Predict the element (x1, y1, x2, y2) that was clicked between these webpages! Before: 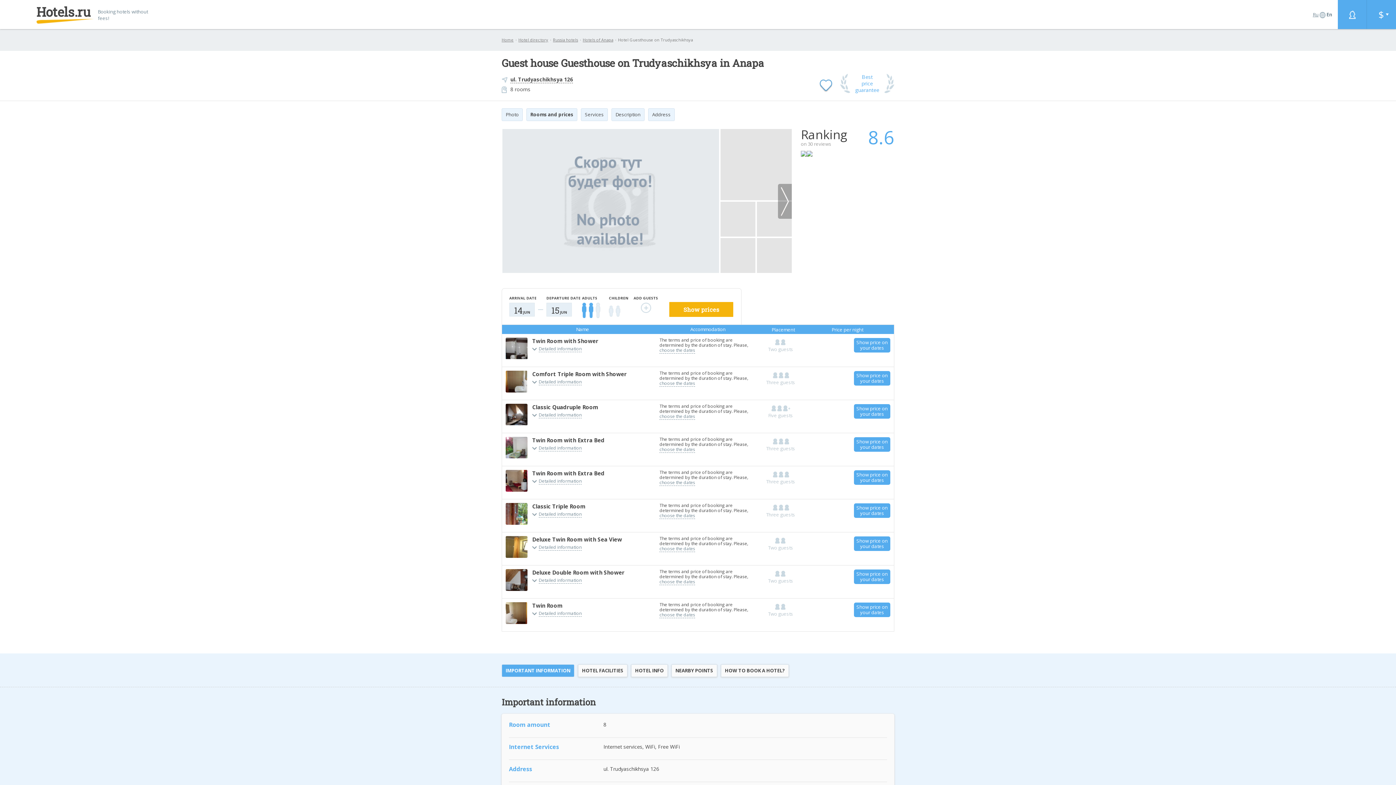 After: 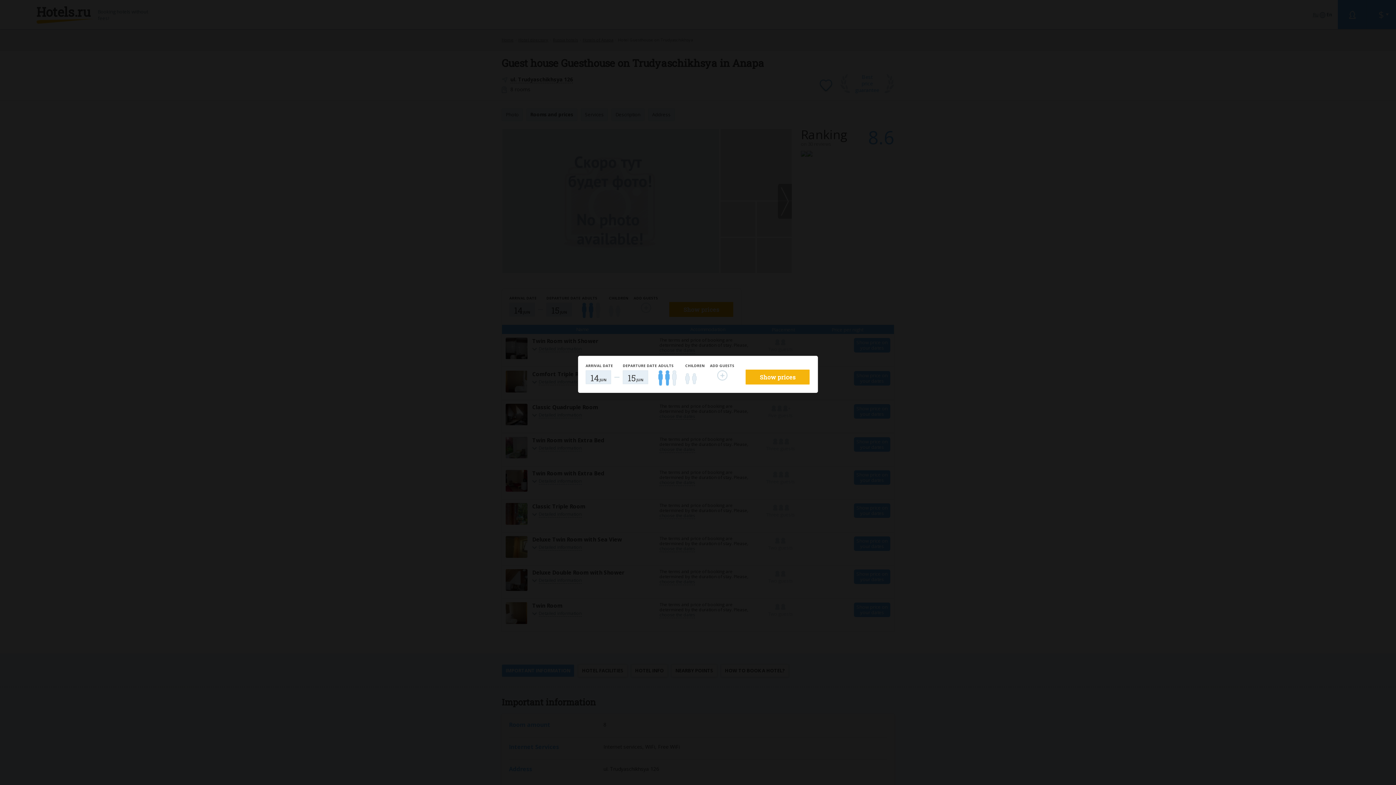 Action: label: choose the dates bbox: (659, 347, 695, 353)